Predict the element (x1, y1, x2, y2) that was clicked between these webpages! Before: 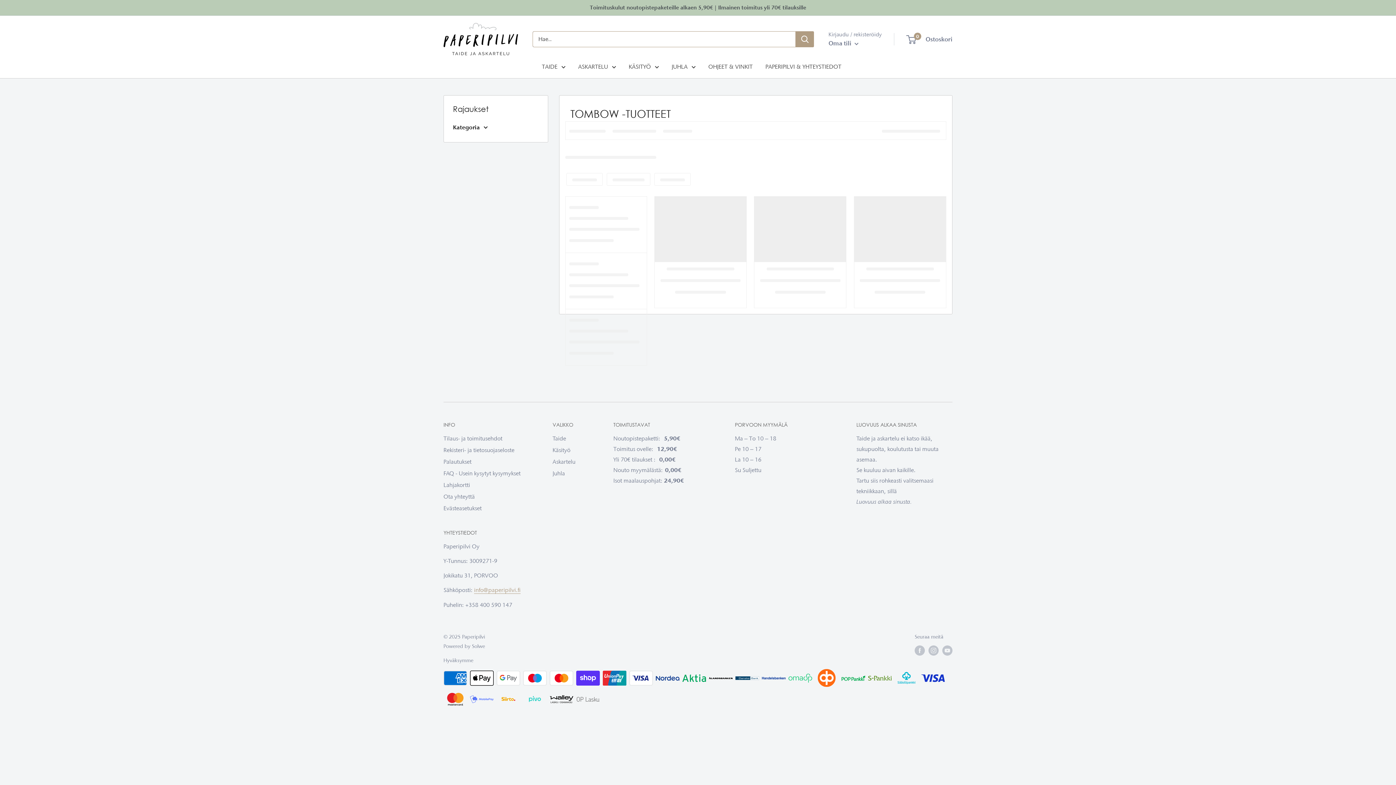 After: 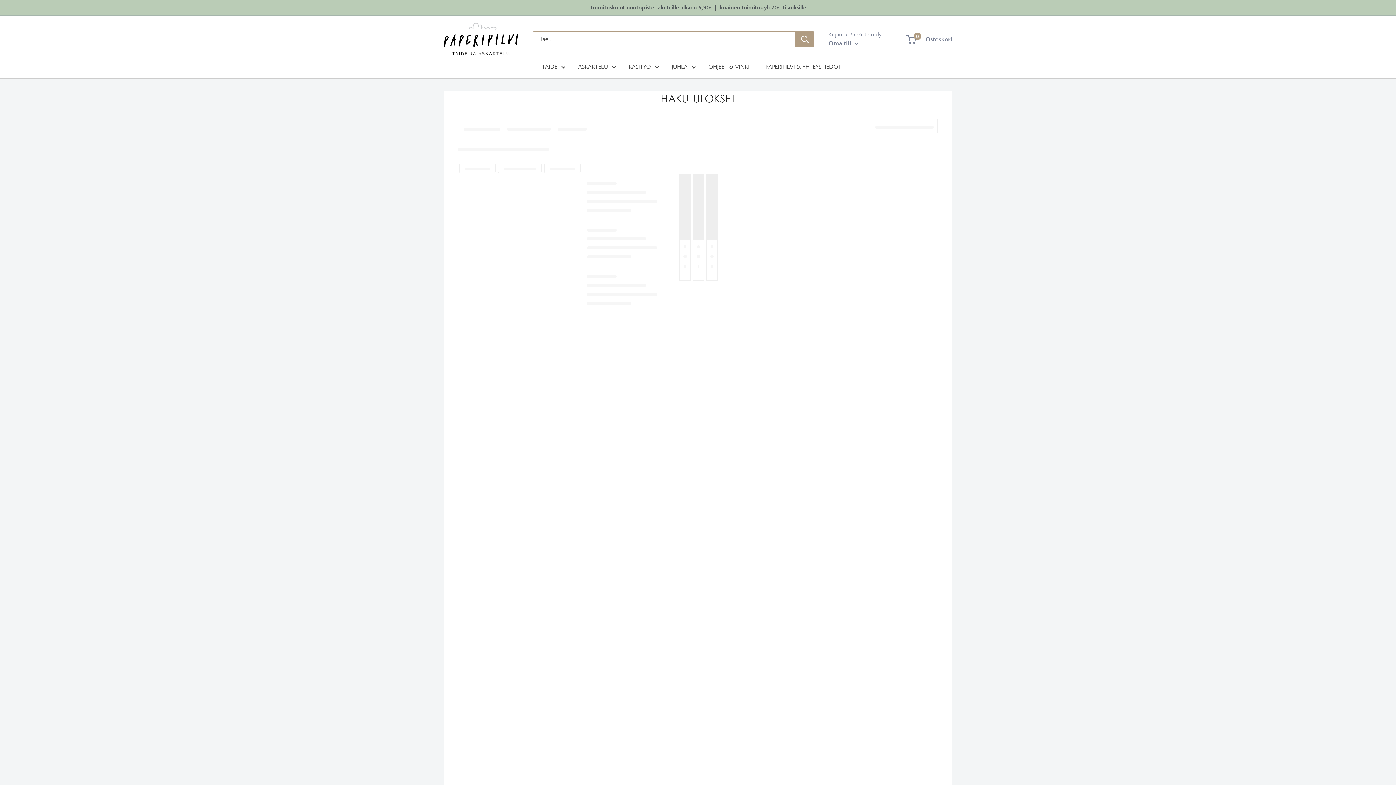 Action: label: Hae bbox: (796, 31, 814, 47)